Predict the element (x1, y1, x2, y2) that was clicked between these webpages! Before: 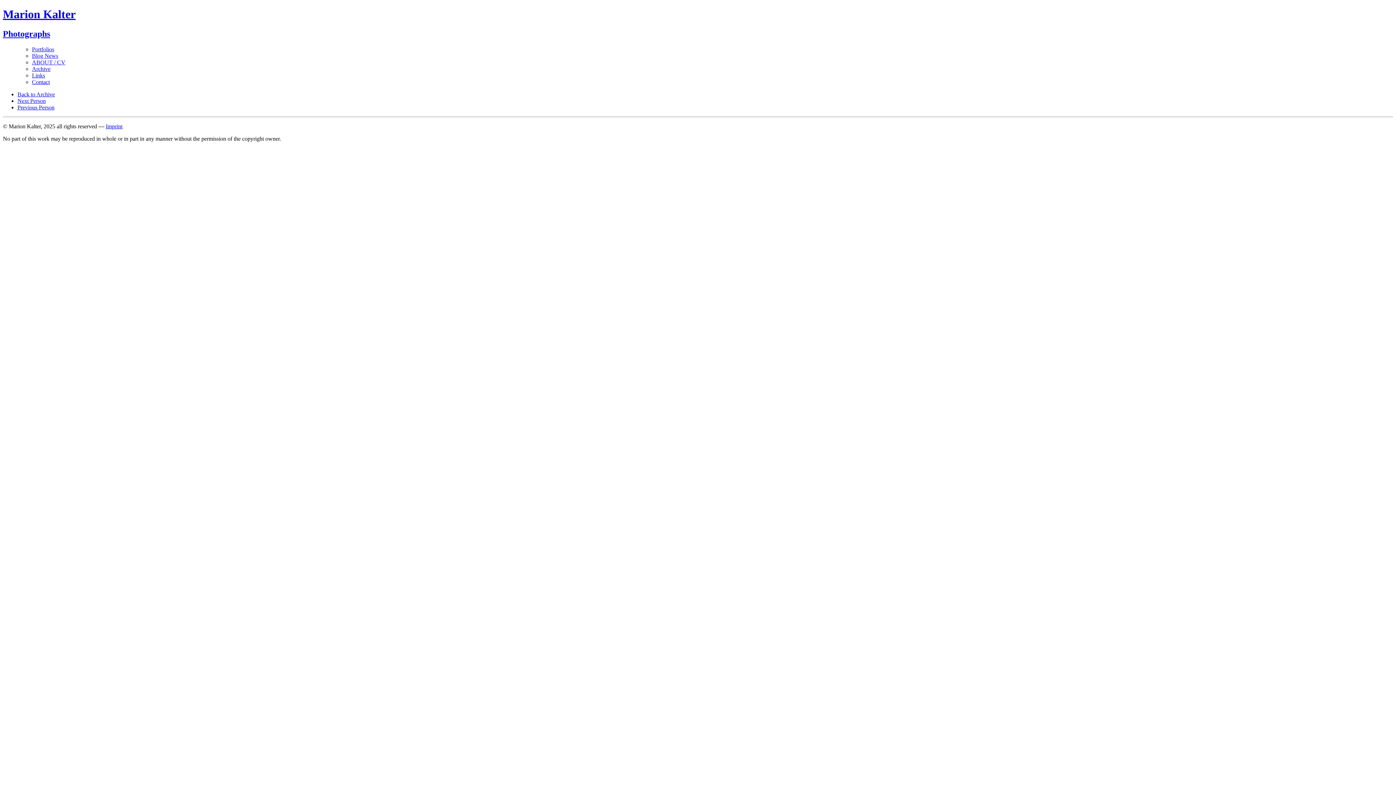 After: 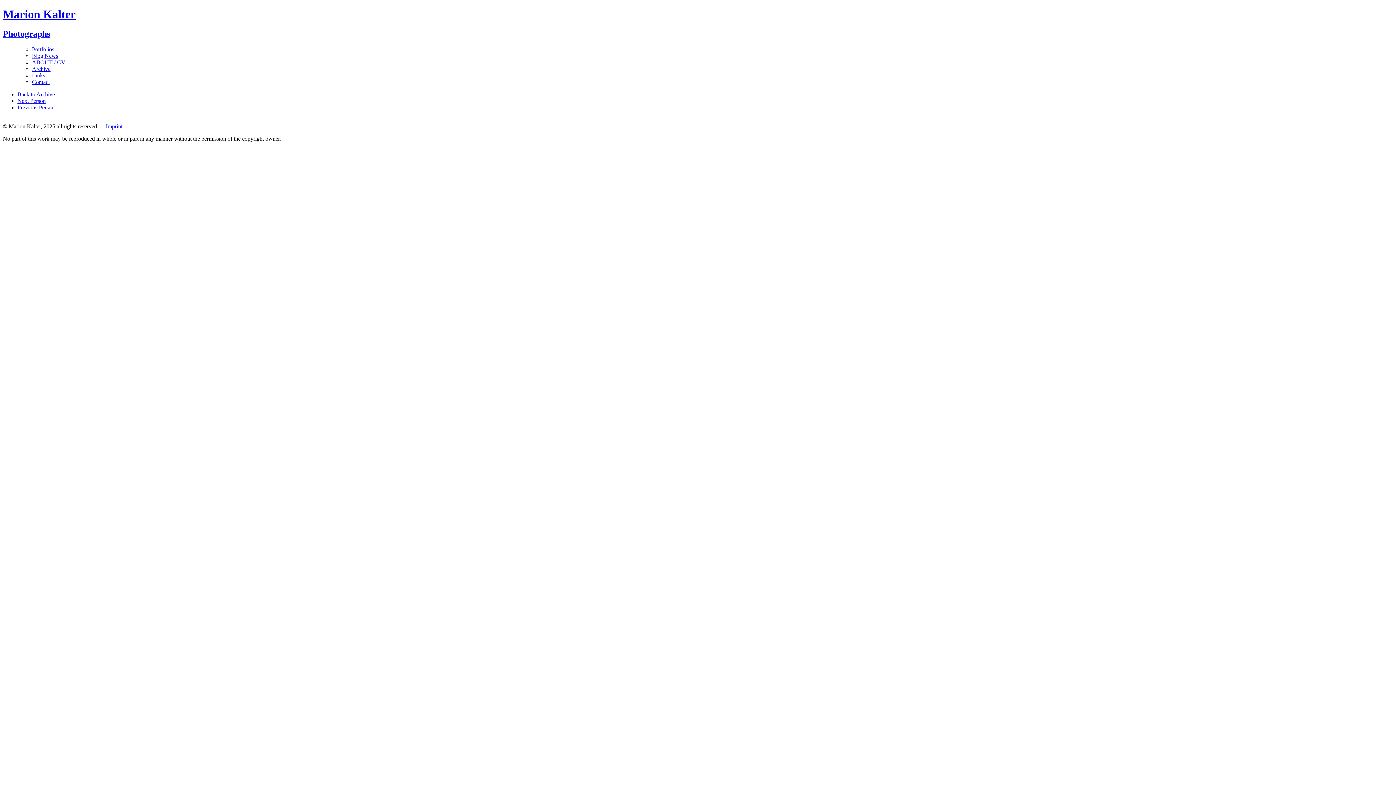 Action: bbox: (17, 97, 45, 103) label: Next Person